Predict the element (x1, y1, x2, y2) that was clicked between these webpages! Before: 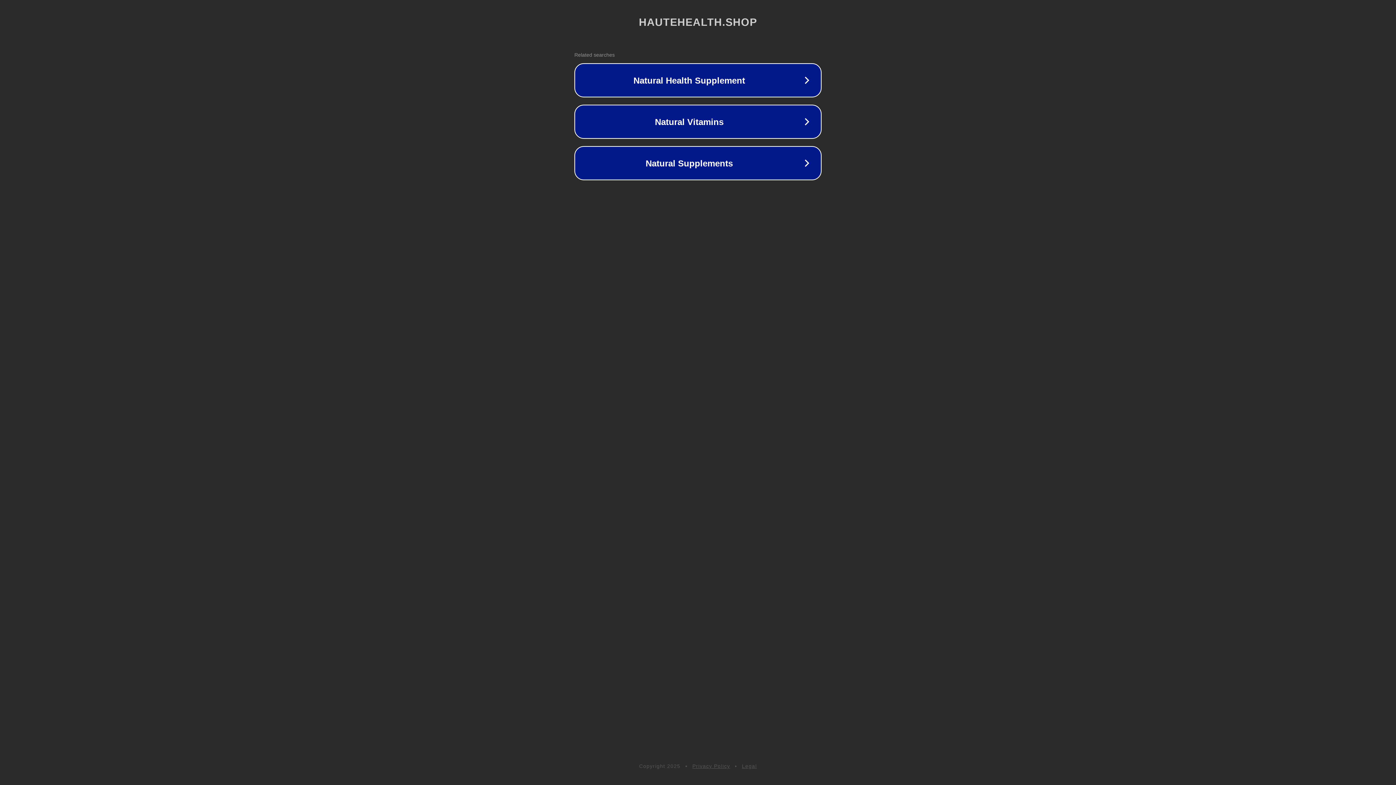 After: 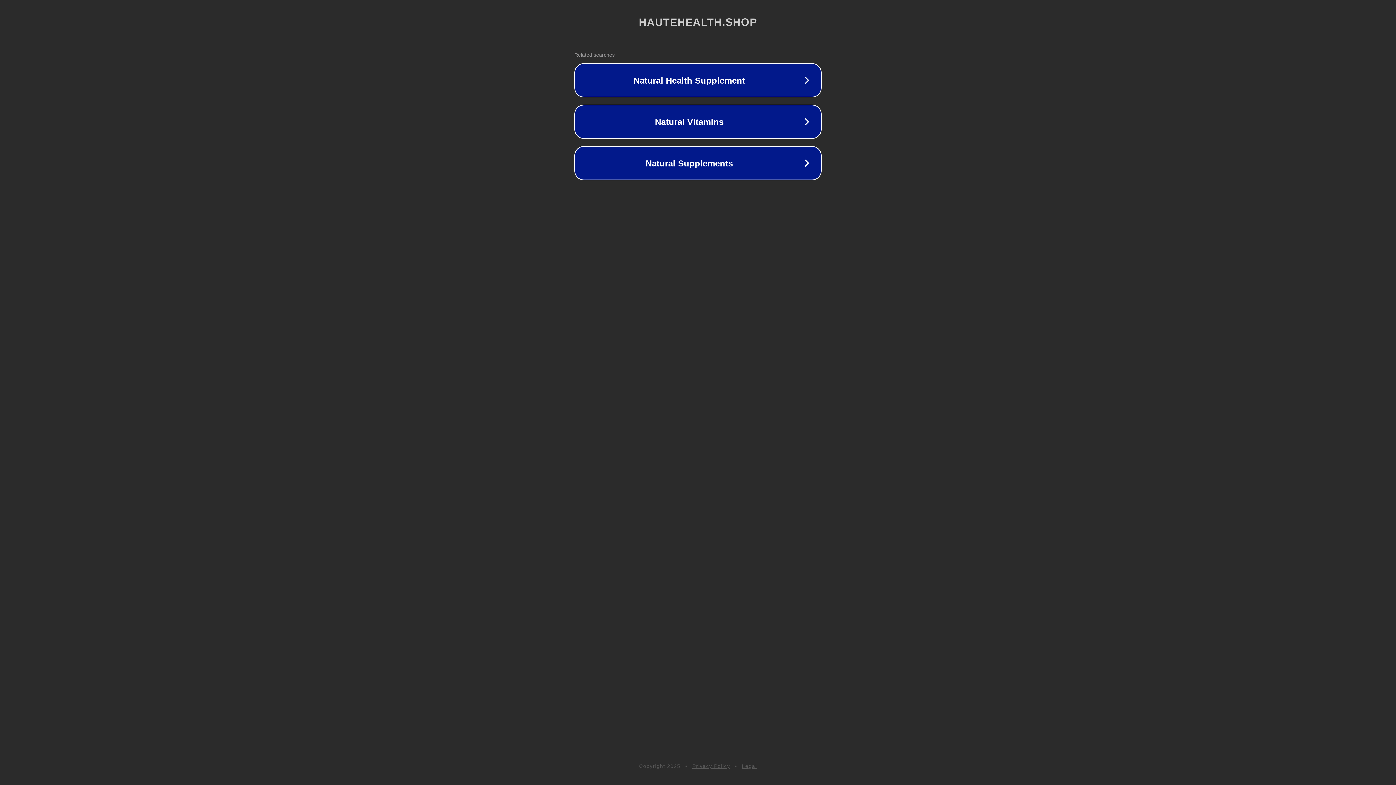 Action: label: Privacy Policy bbox: (692, 763, 730, 769)